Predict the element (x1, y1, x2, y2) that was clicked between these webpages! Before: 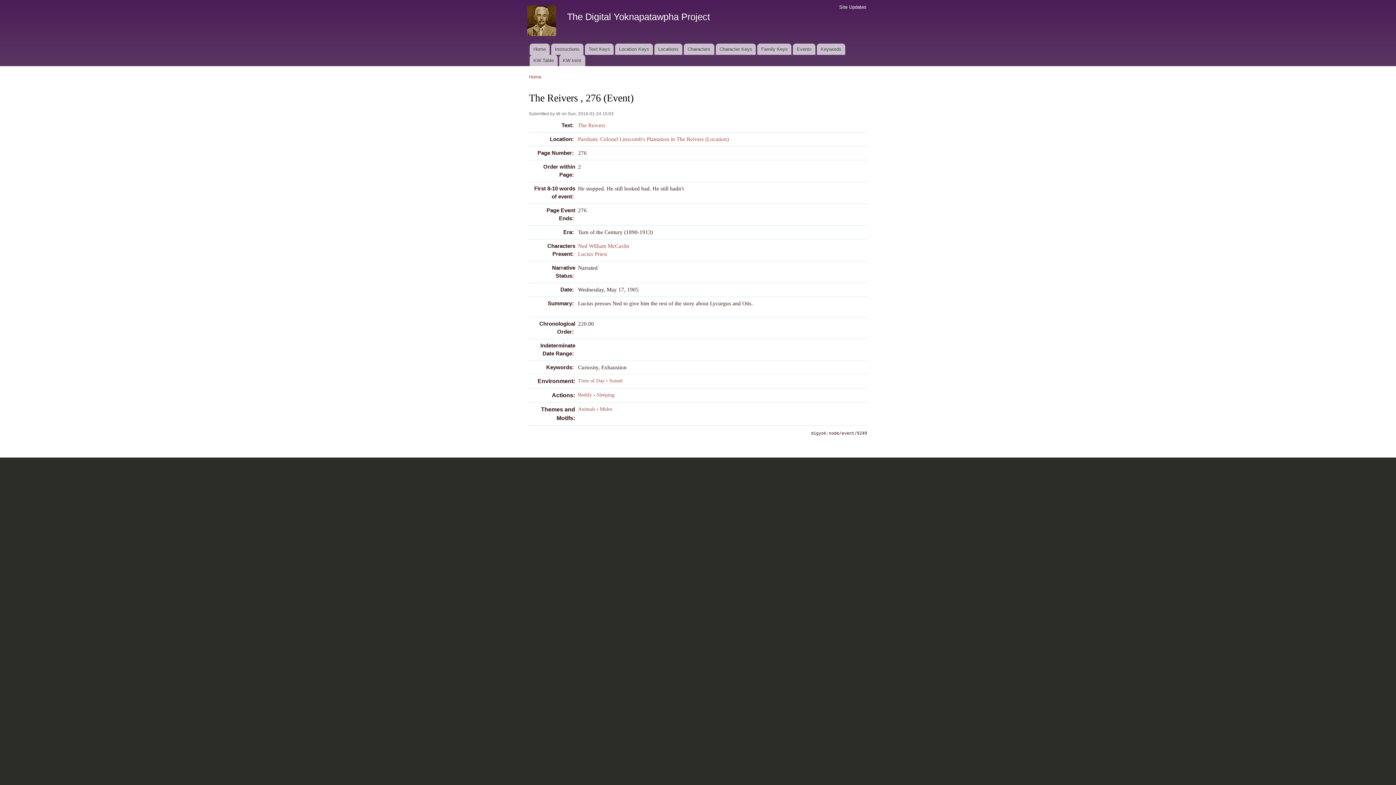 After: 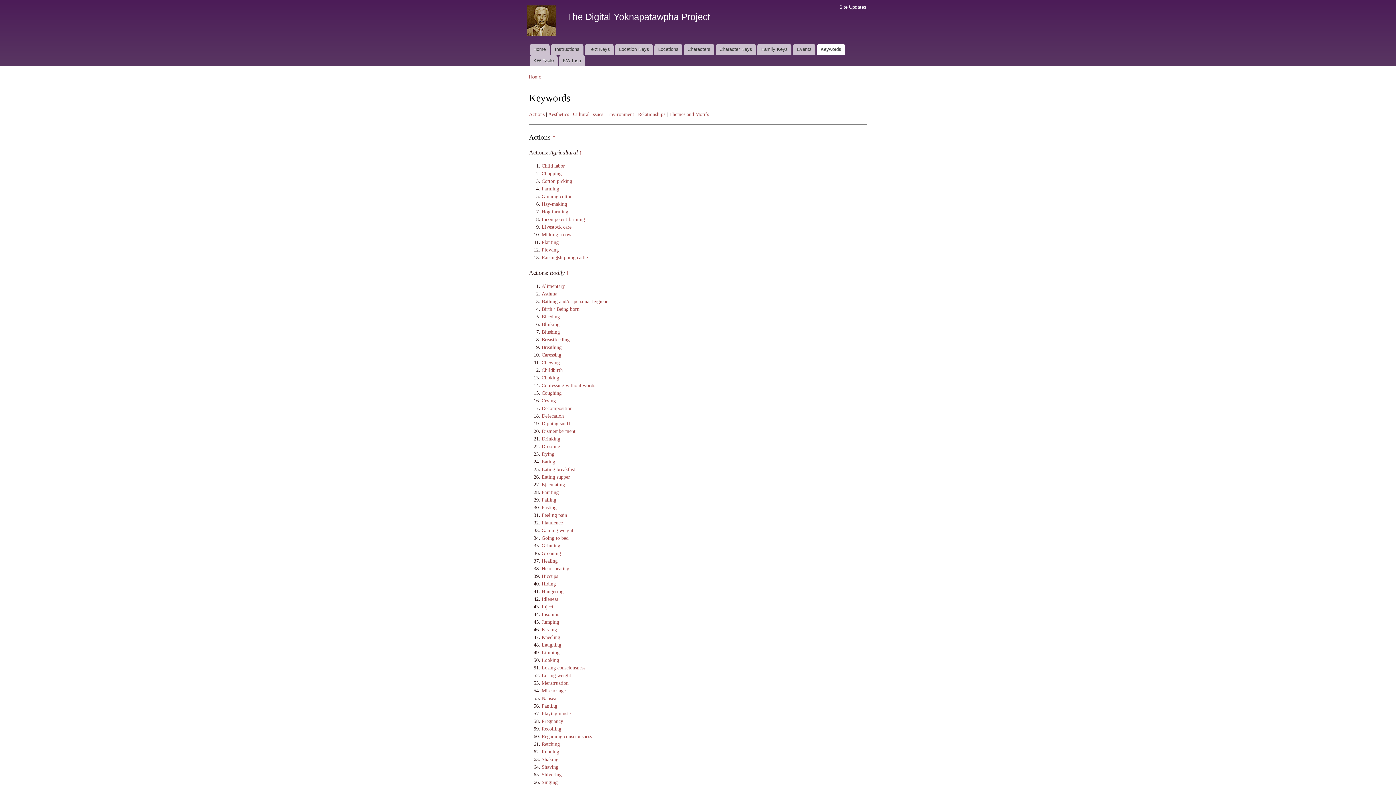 Action: label: Keywords bbox: (817, 43, 845, 54)